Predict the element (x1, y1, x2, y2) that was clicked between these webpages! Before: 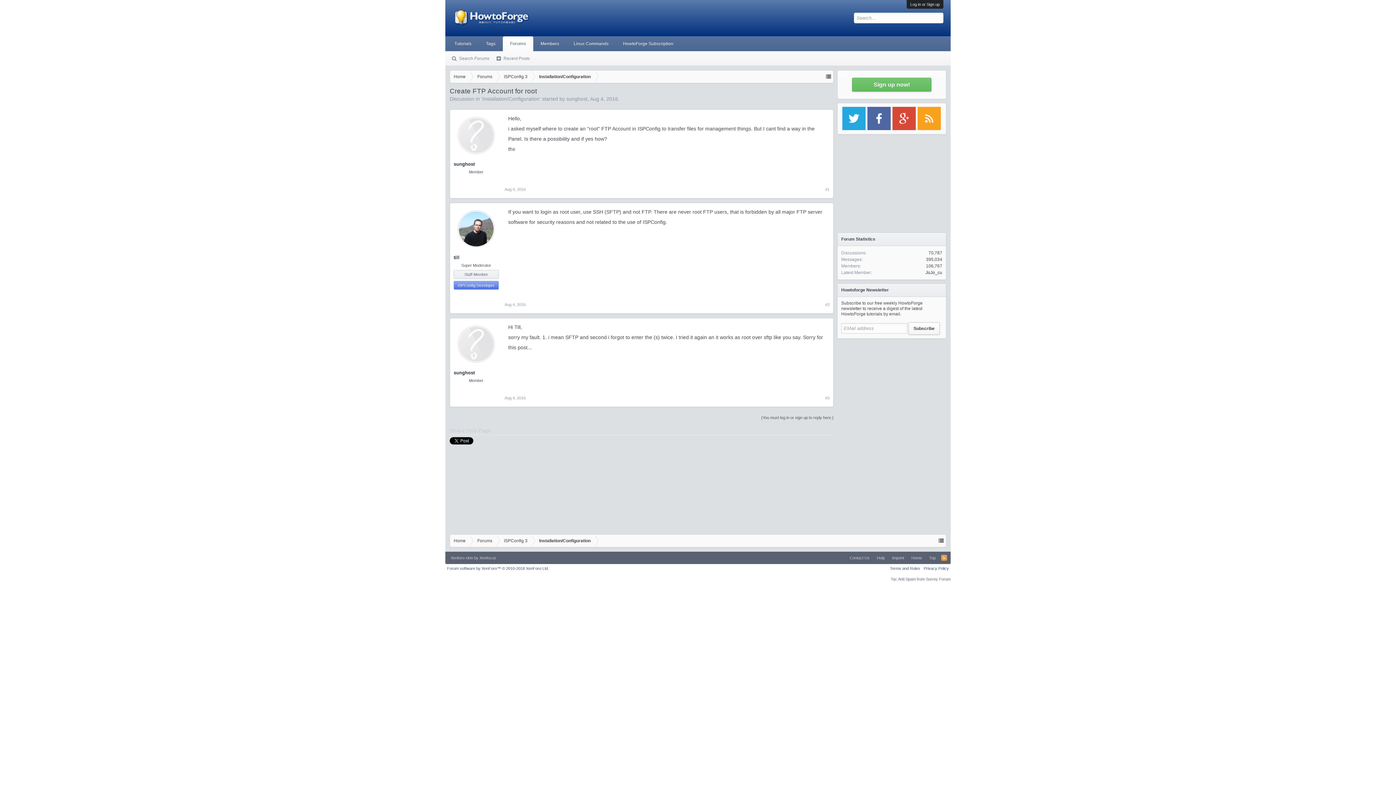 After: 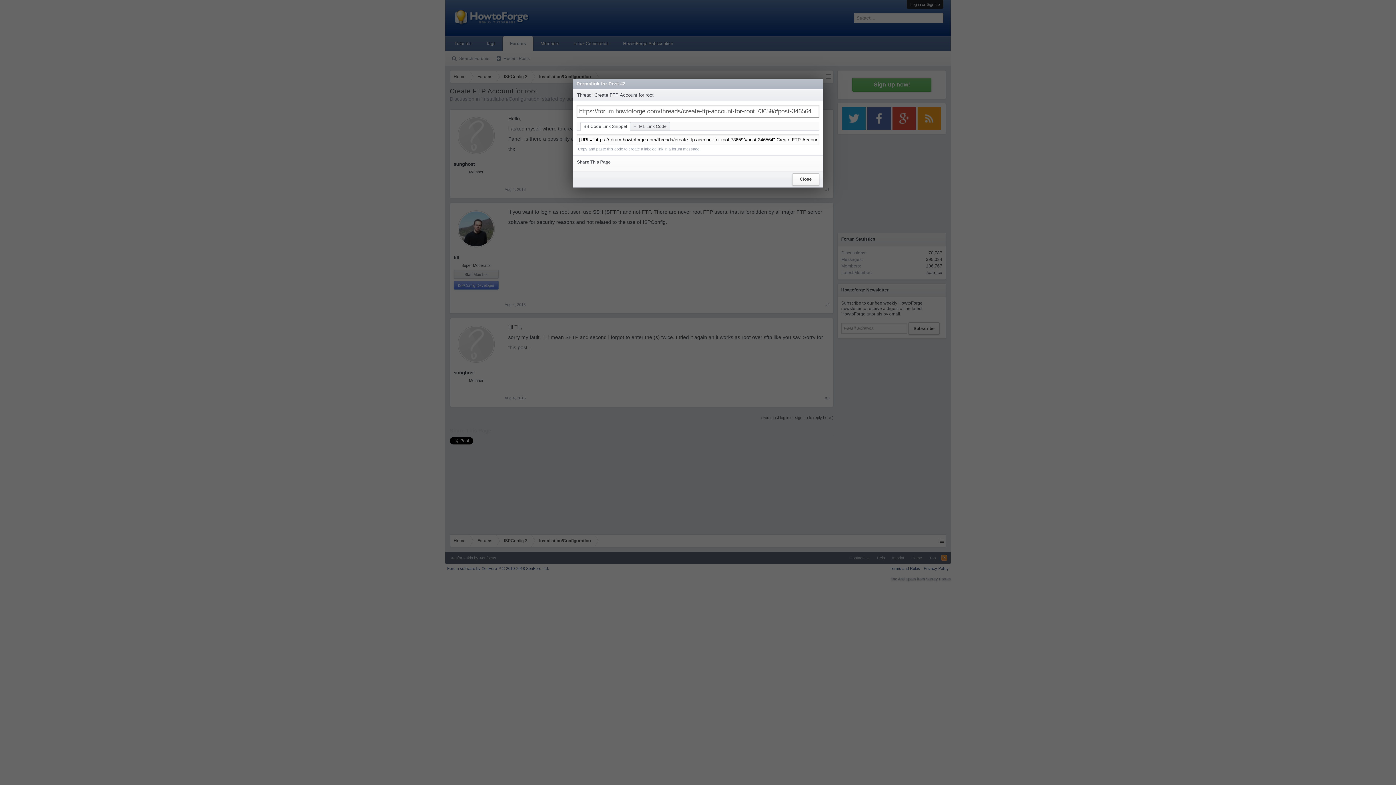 Action: label: #2 bbox: (825, 300, 829, 309)